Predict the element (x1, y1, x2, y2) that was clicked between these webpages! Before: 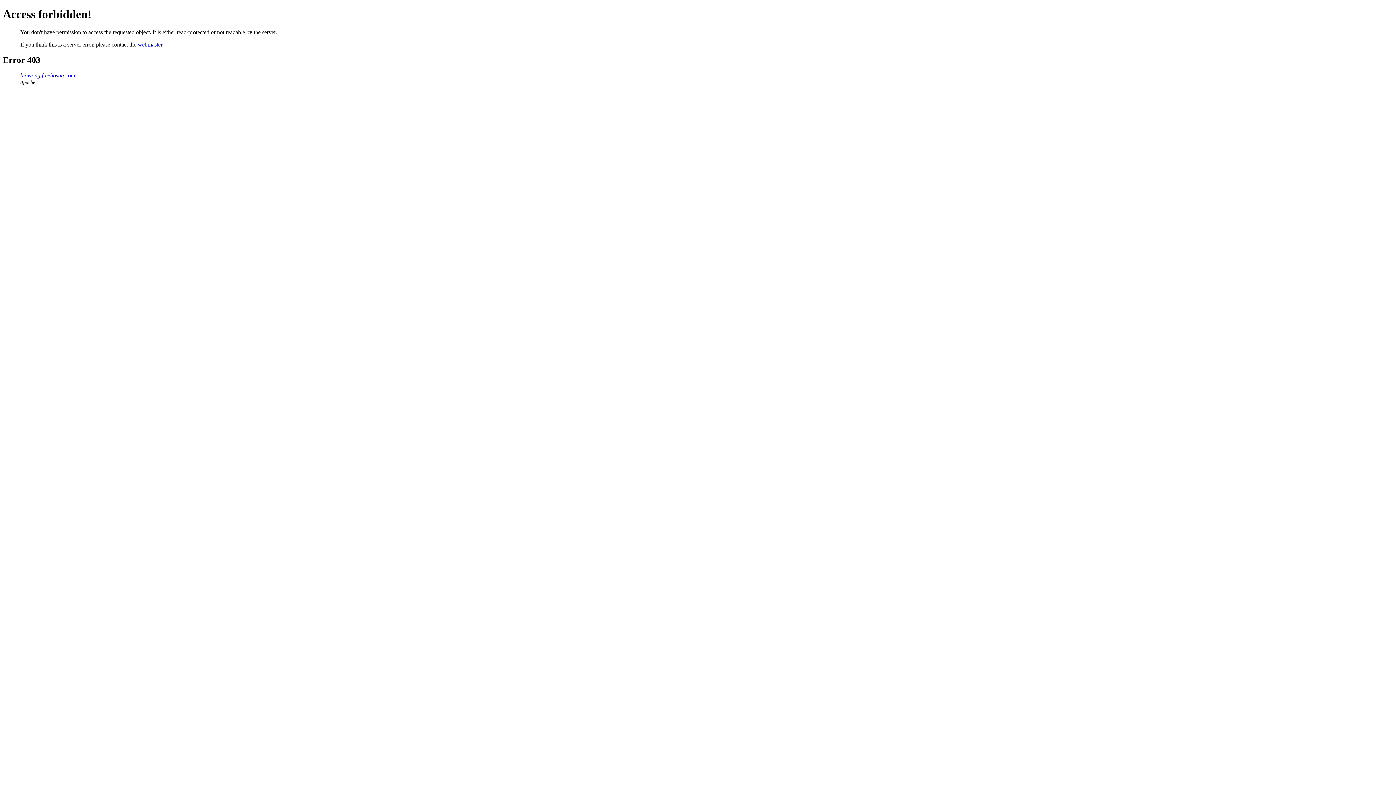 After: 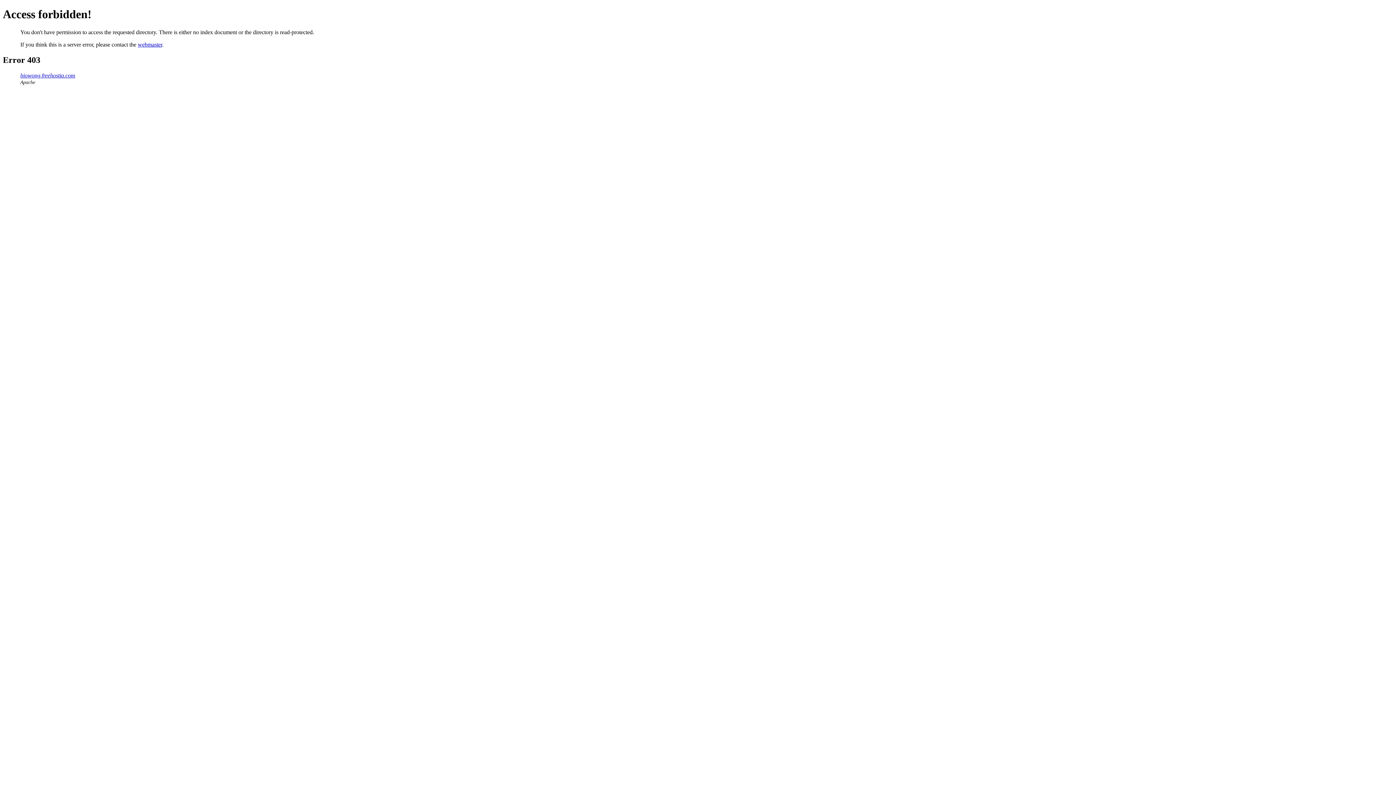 Action: label: biowong.freehostia.com bbox: (20, 72, 75, 78)